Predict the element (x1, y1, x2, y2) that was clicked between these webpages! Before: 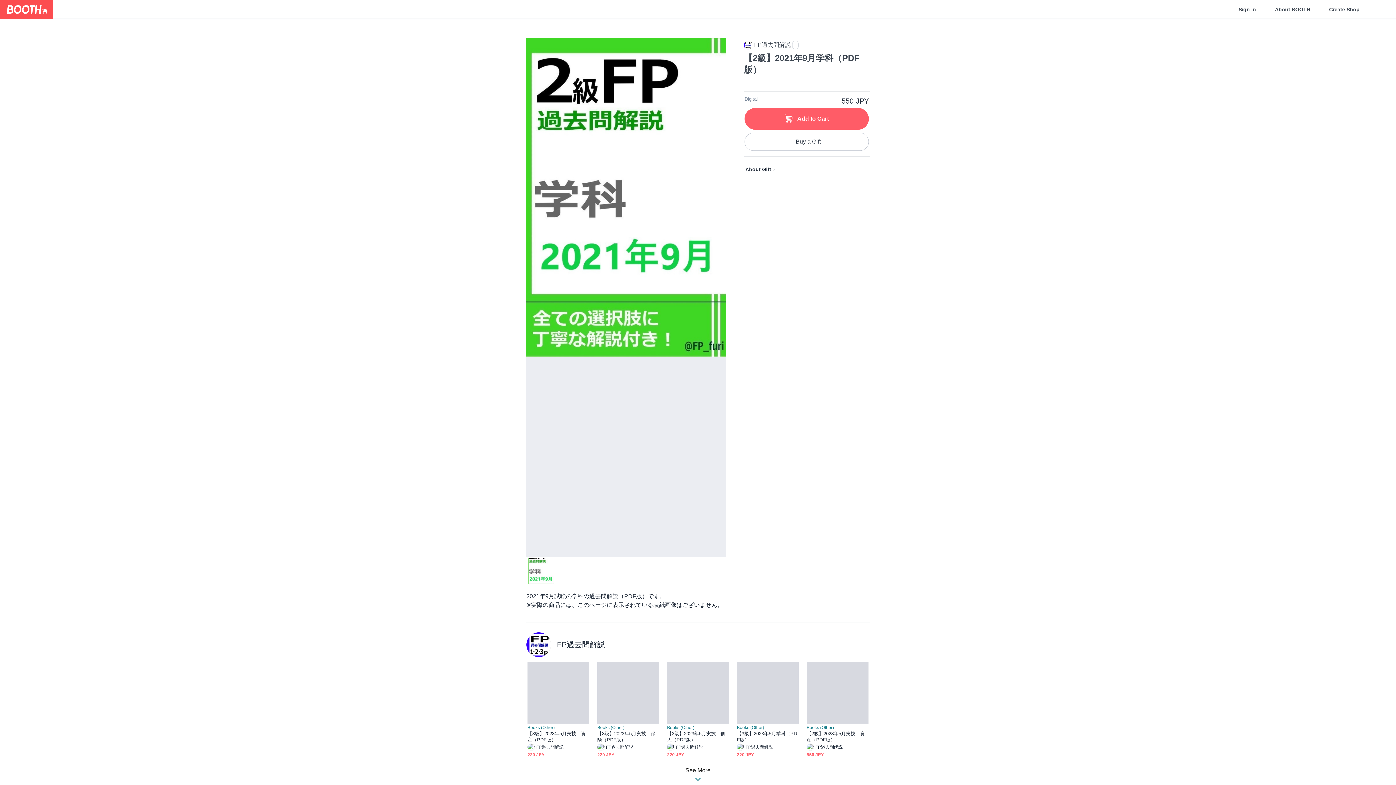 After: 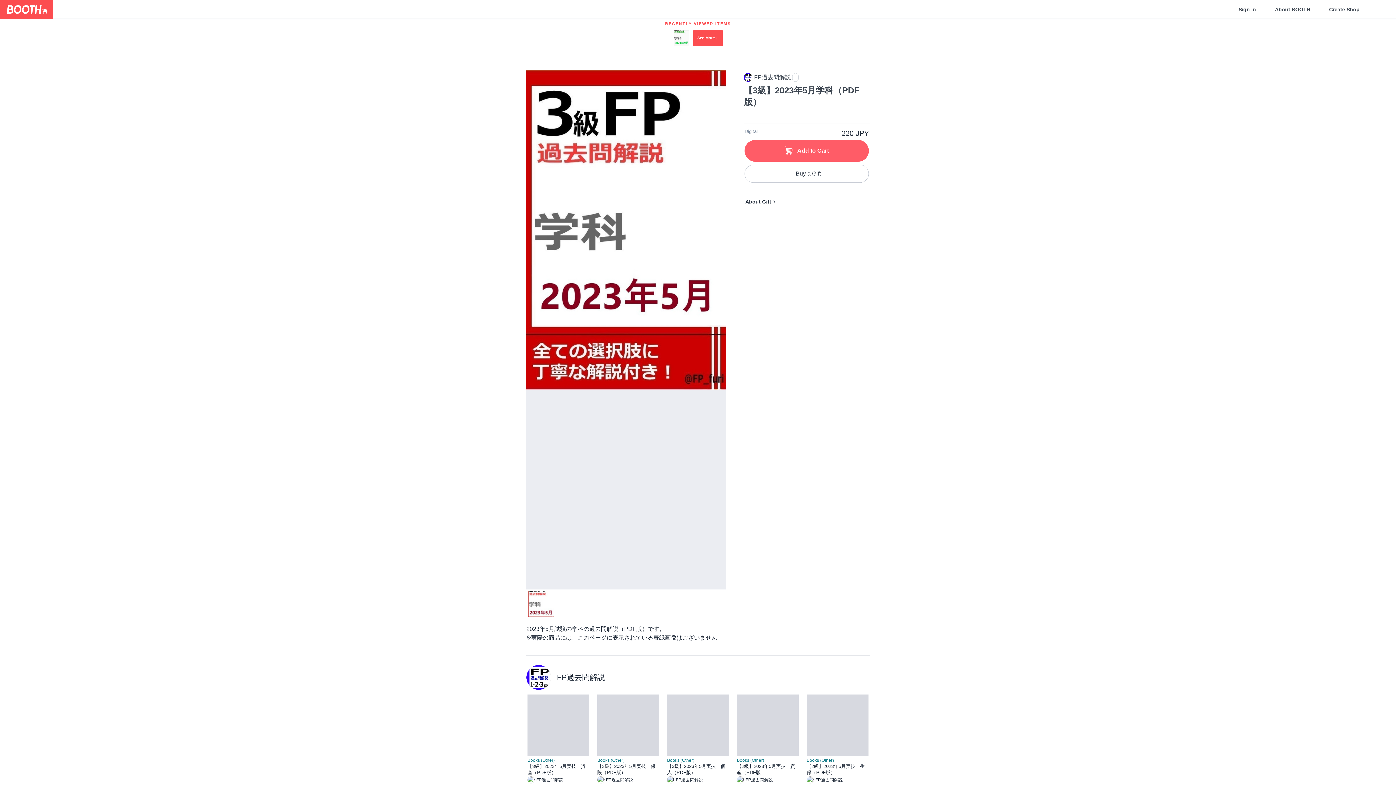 Action: label: 【3級】2023年5月学科（PDF版） bbox: (737, 731, 798, 743)